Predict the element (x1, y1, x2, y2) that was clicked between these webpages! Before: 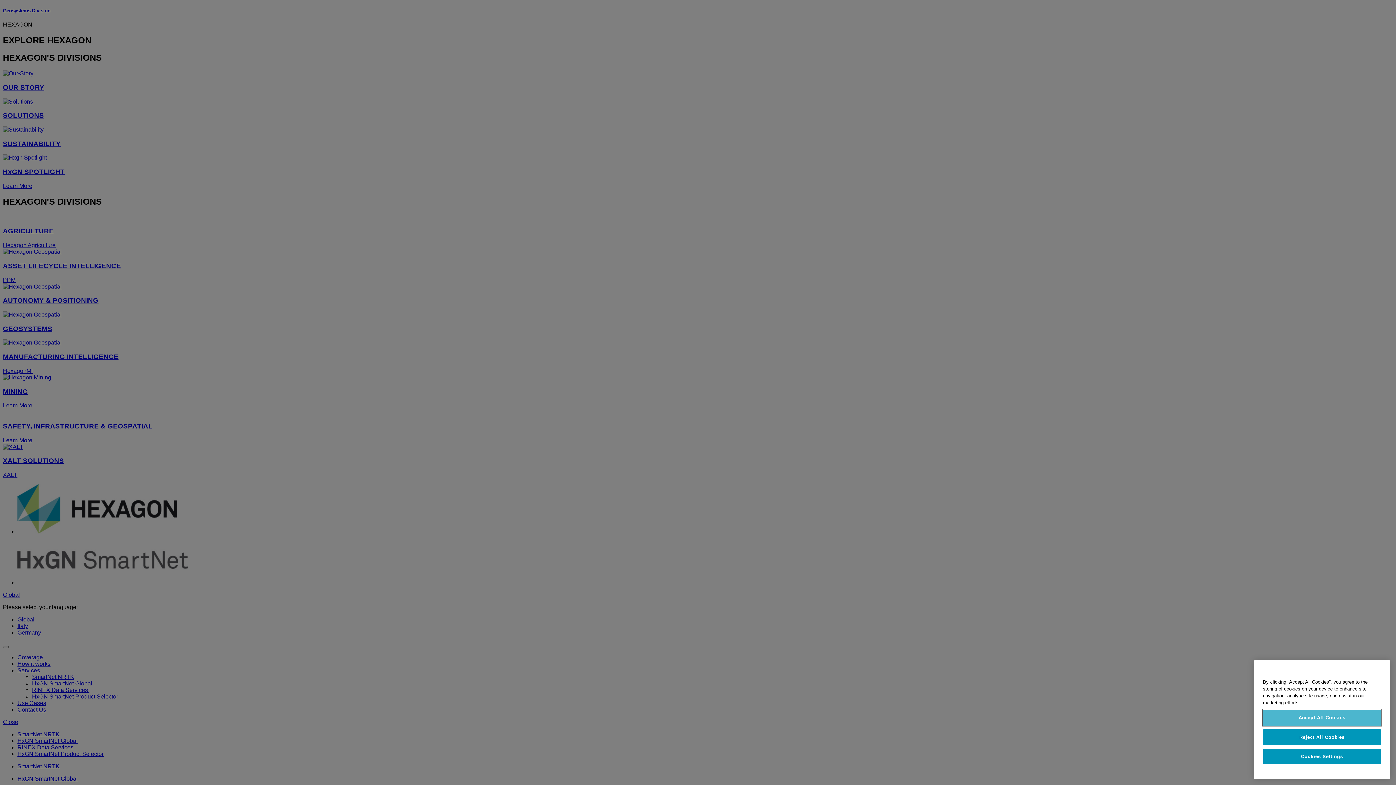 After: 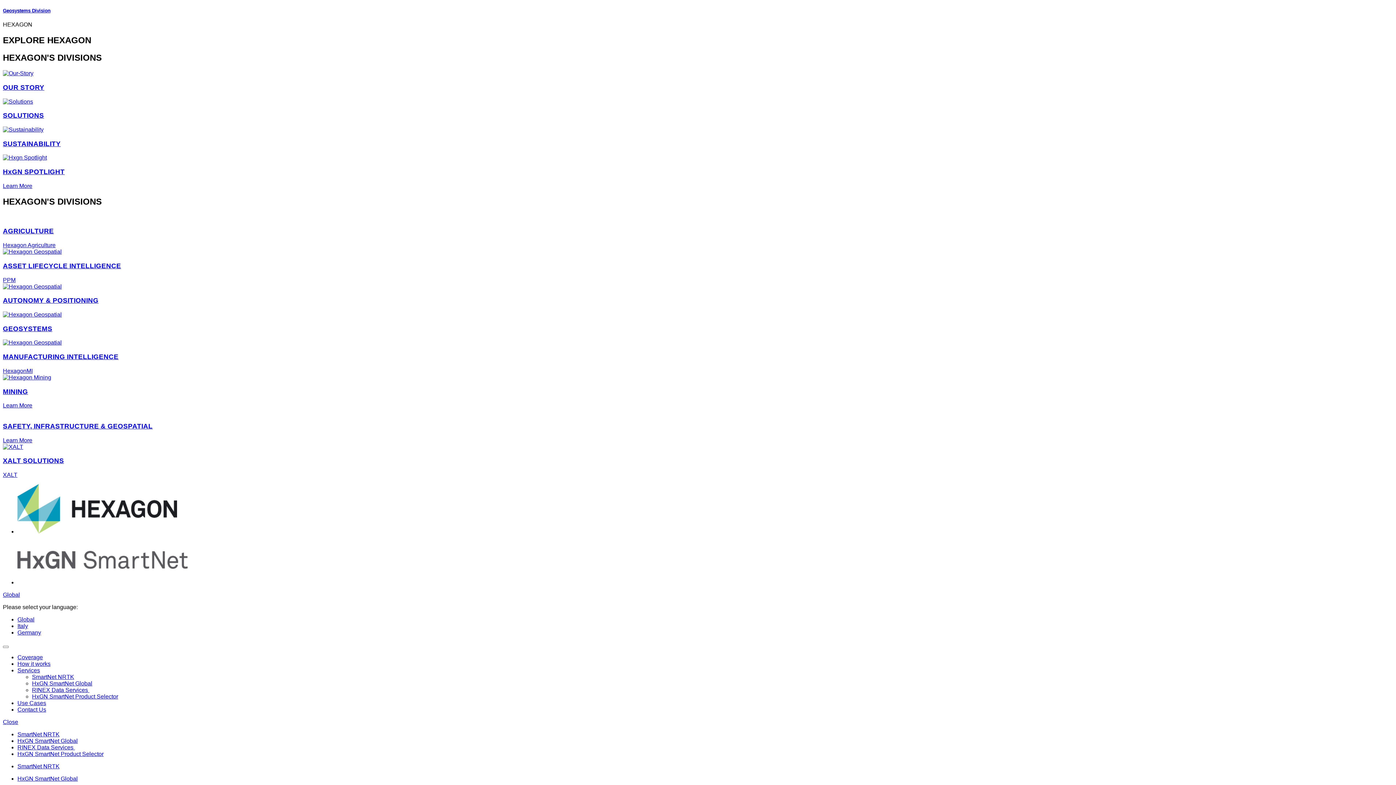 Action: bbox: (1263, 741, 1381, 757) label: Reject All Cookies